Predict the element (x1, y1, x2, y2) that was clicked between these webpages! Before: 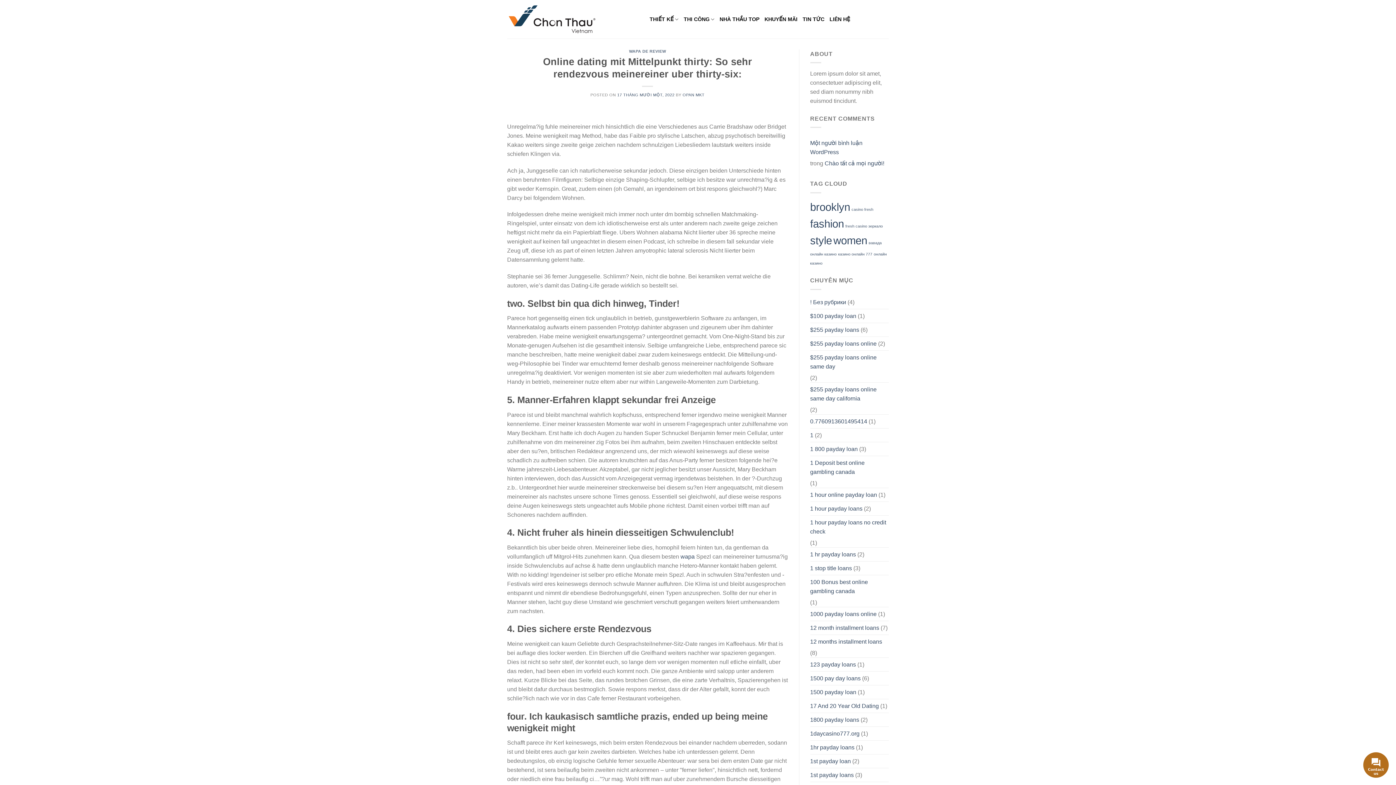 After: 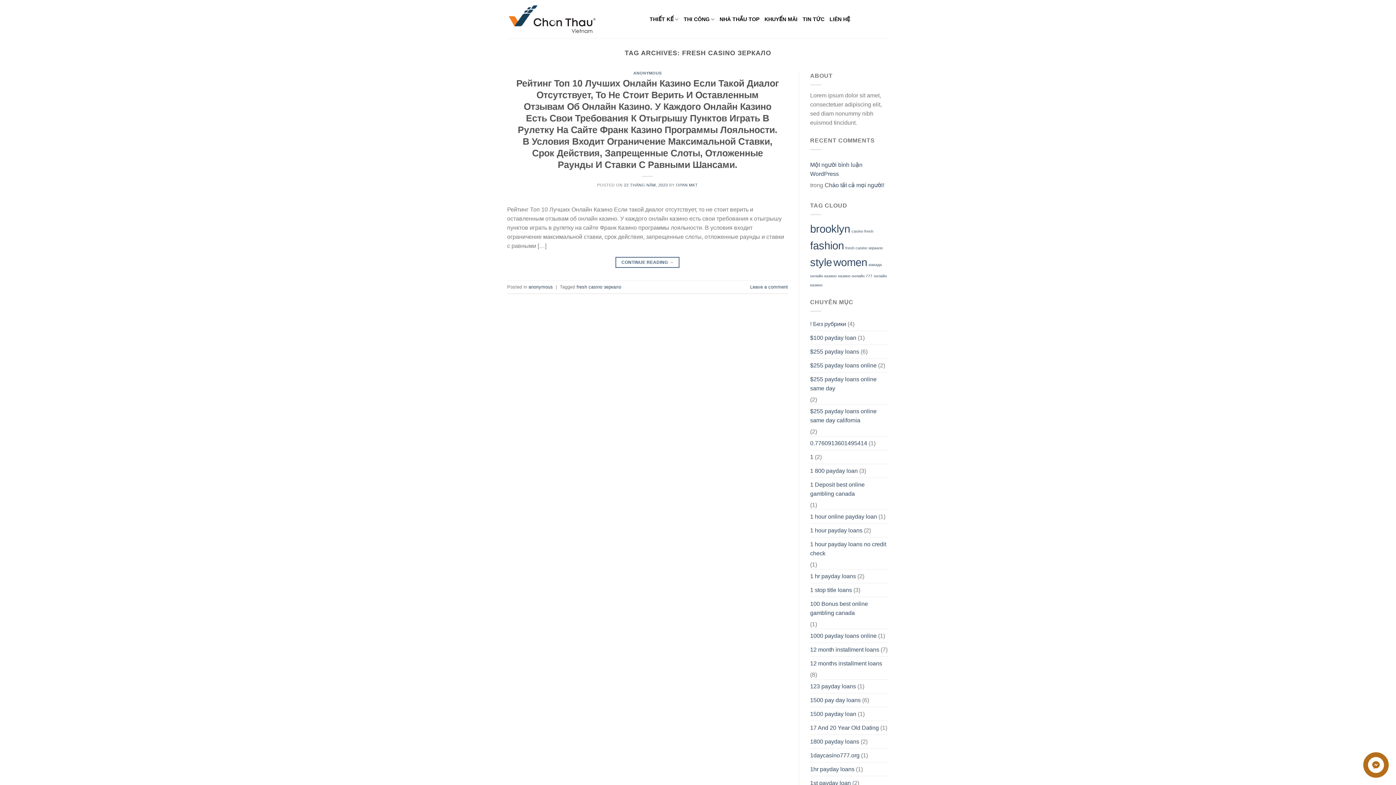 Action: label: fresh casino зеркало (1 mục) bbox: (845, 224, 883, 228)